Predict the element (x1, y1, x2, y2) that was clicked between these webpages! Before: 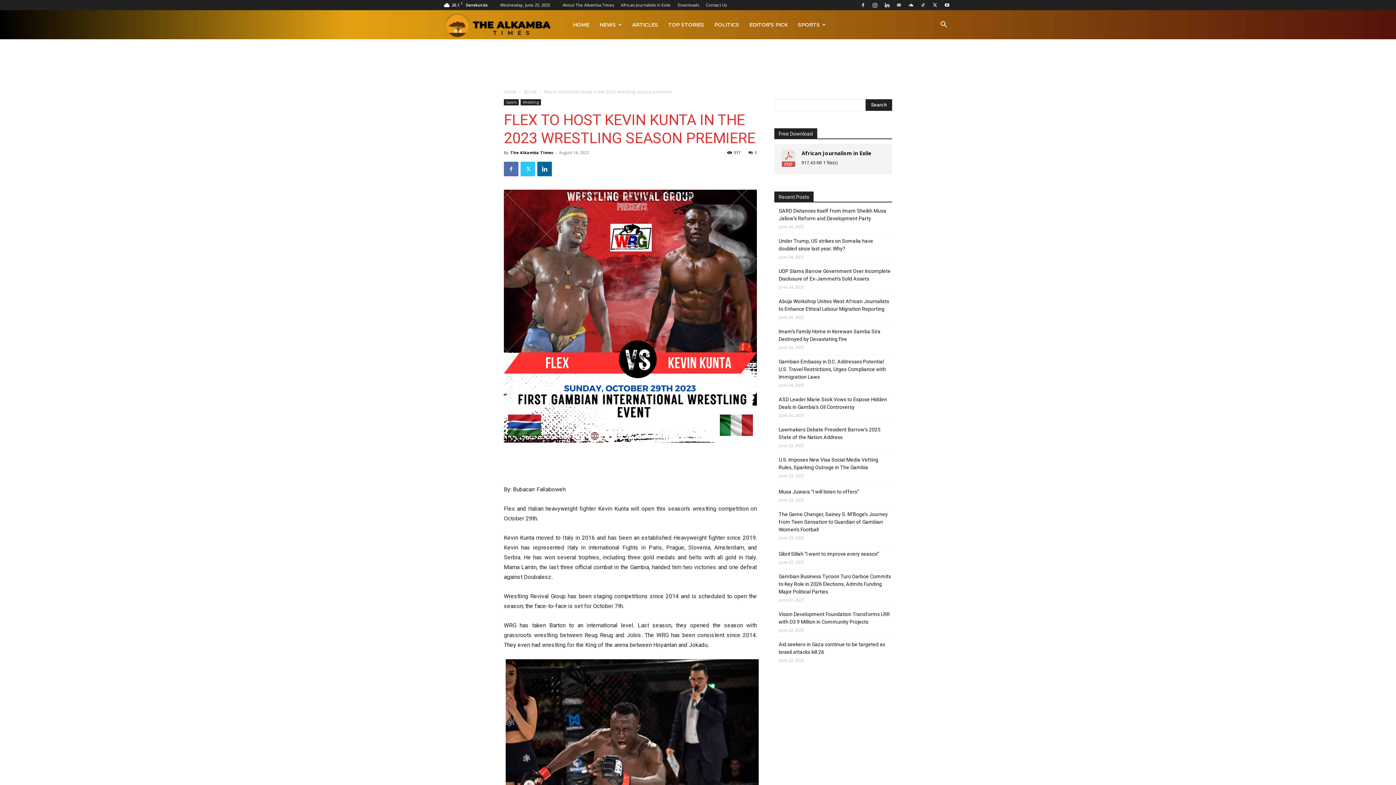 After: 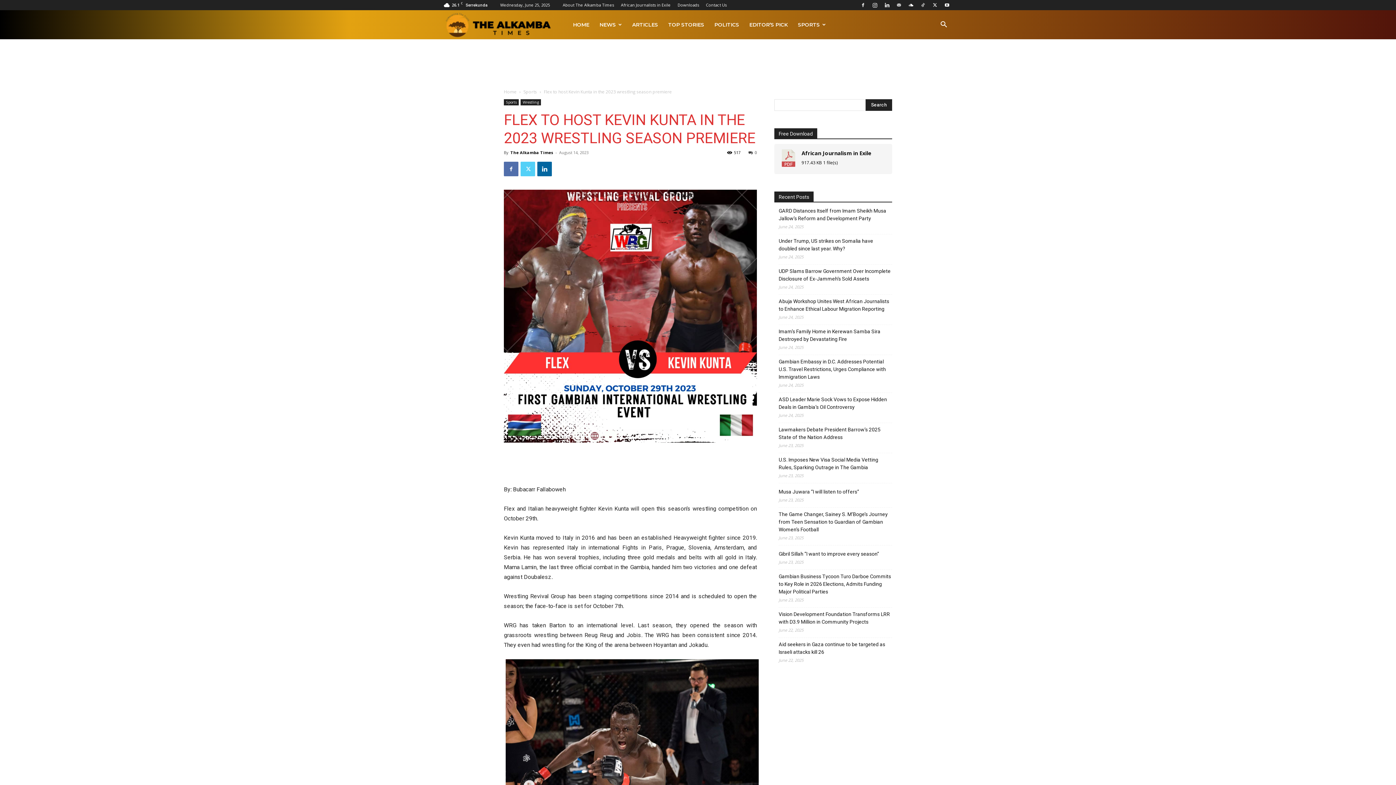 Action: bbox: (520, 161, 535, 176)